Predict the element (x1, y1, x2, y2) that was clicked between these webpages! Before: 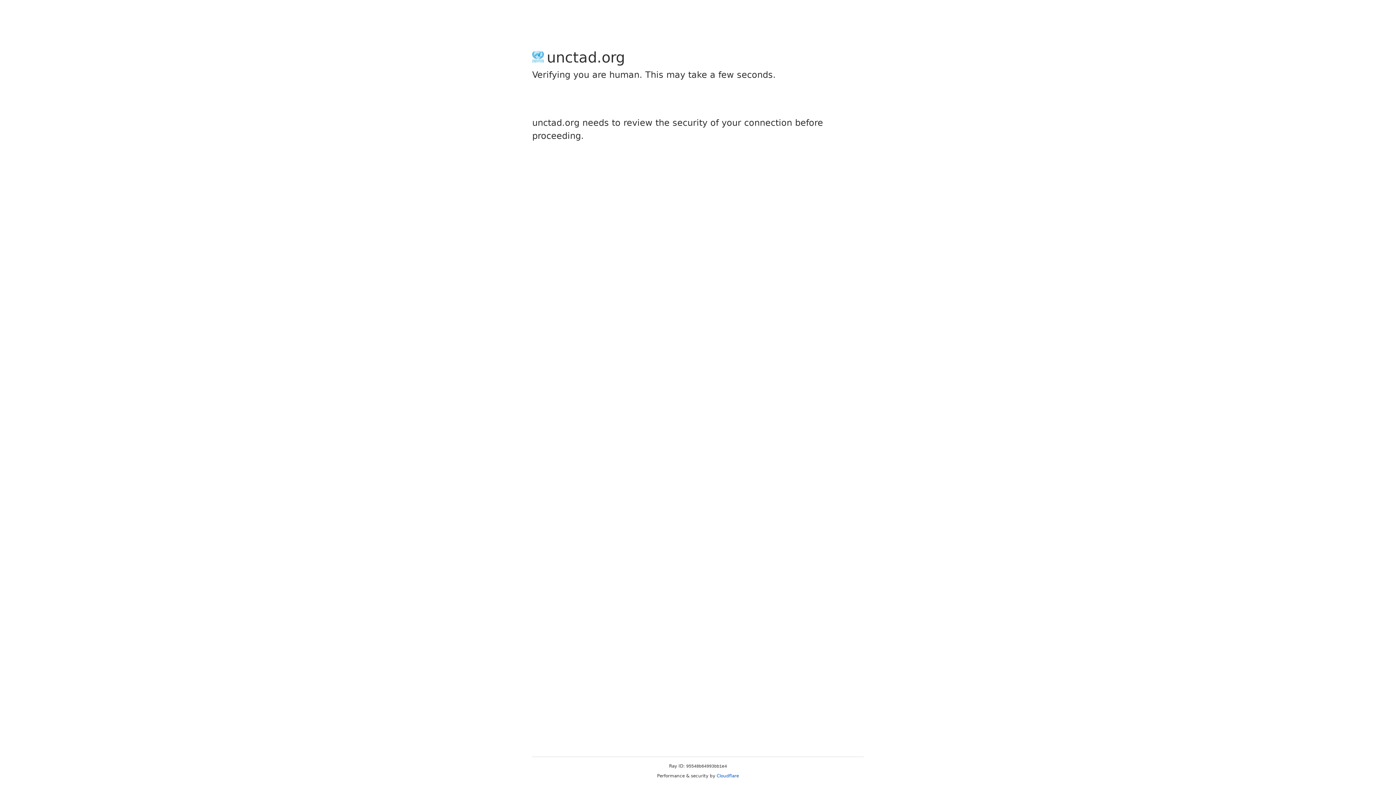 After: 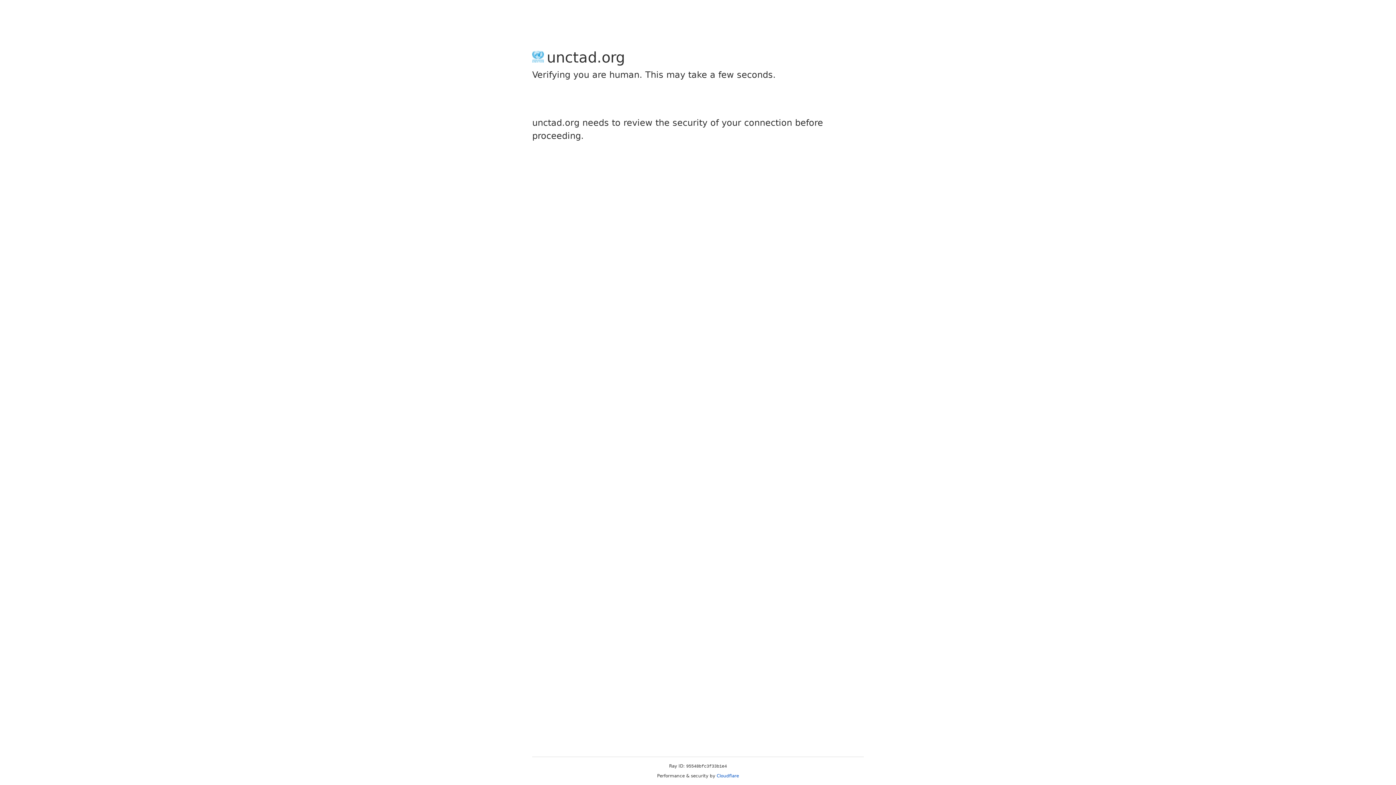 Action: bbox: (716, 773, 739, 778) label: Cloudflare